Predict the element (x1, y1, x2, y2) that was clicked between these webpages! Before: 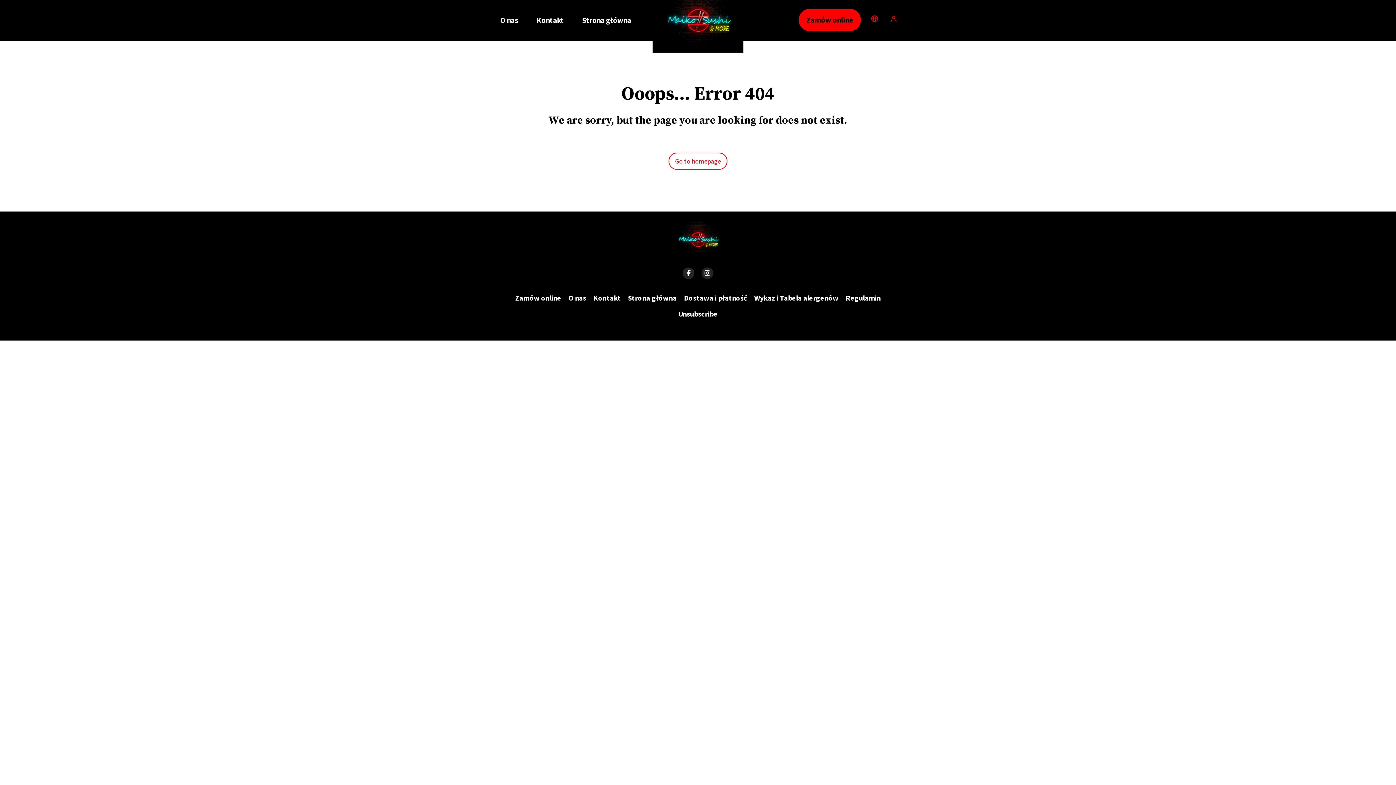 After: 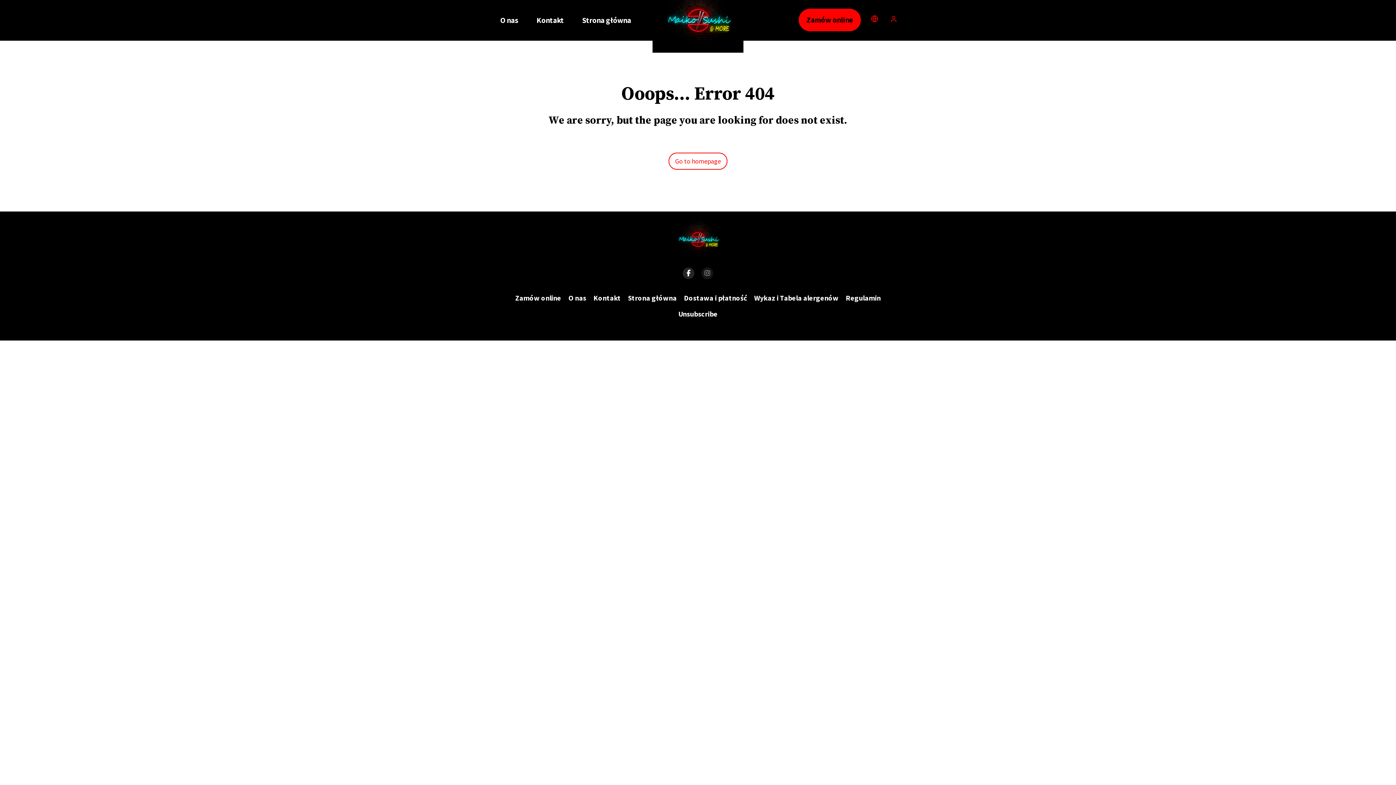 Action: bbox: (701, 267, 713, 279)